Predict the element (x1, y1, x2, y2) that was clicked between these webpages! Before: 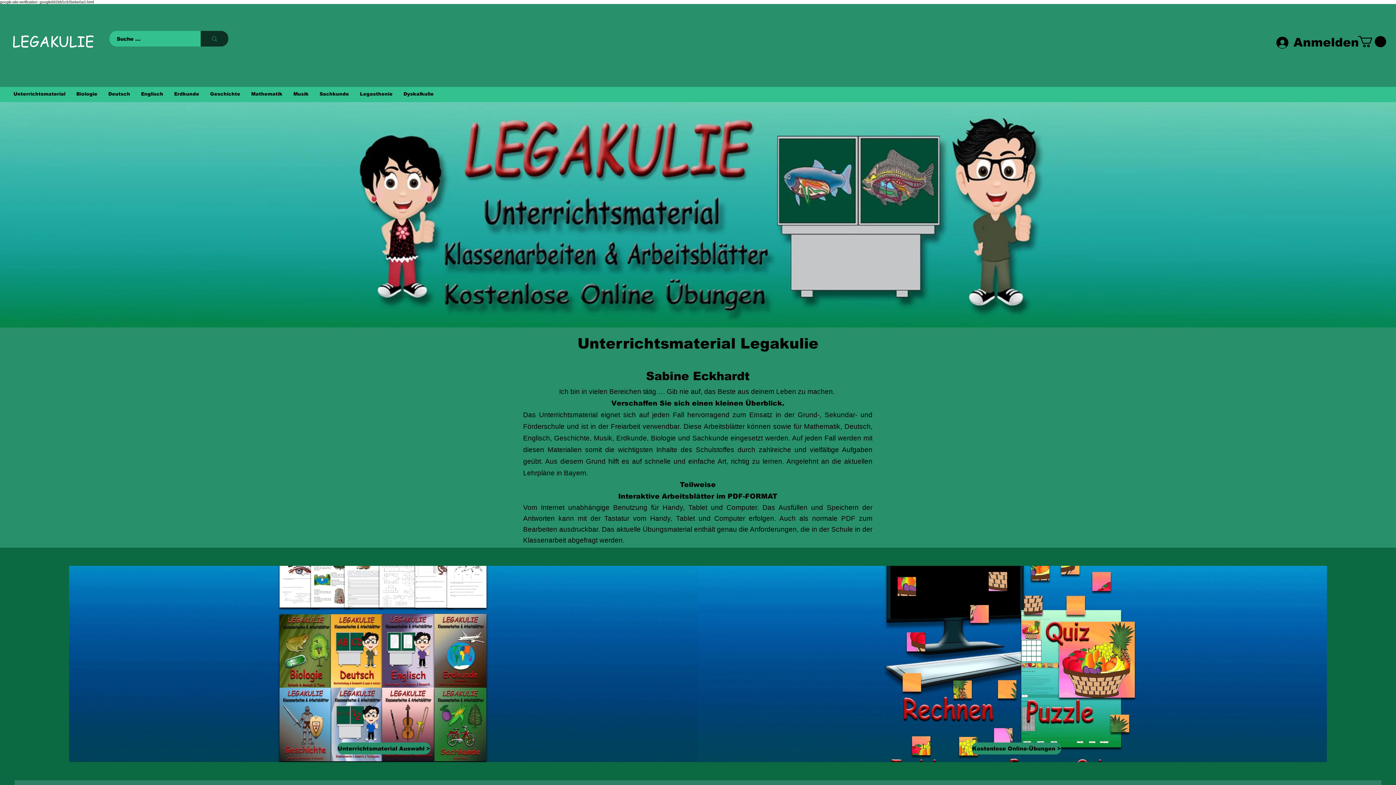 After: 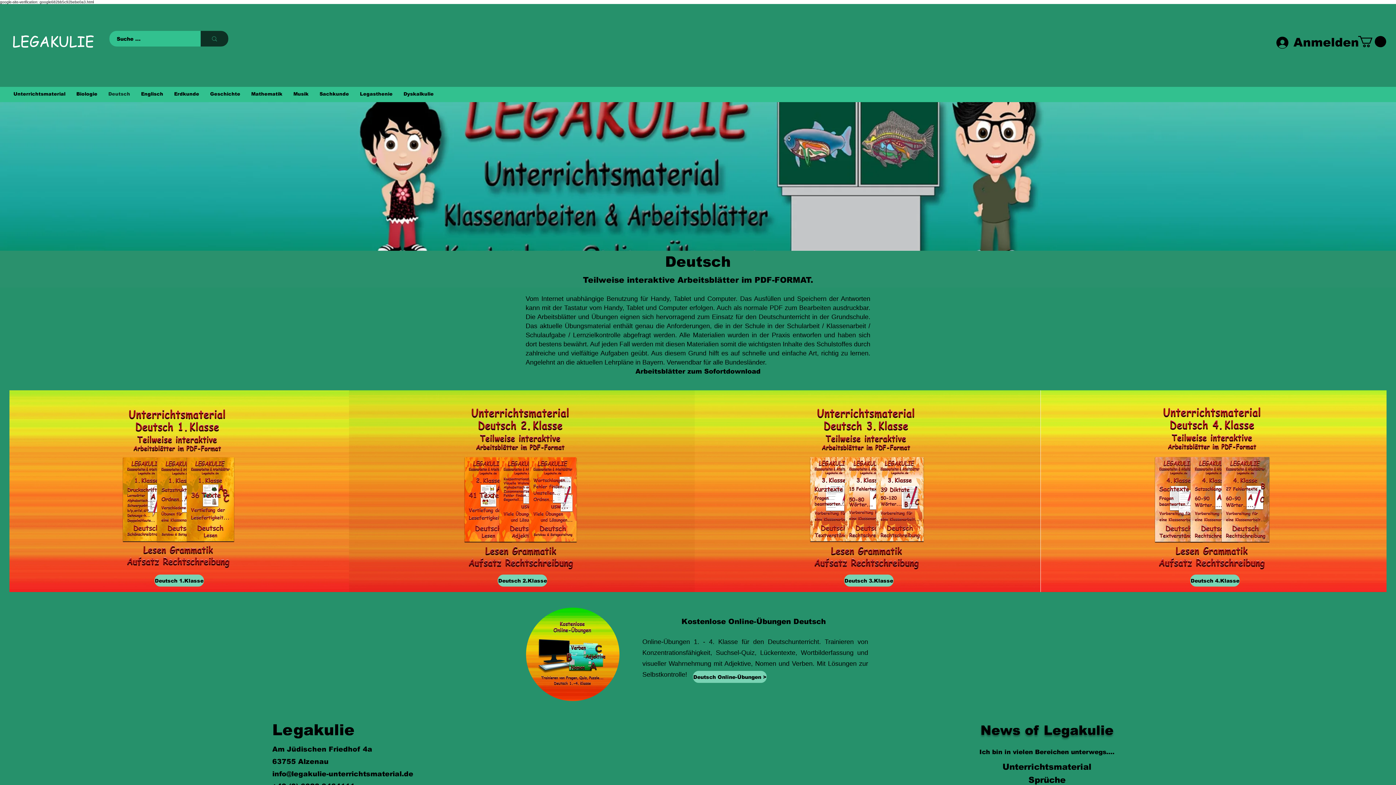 Action: label: Deutsch bbox: (102, 86, 135, 101)